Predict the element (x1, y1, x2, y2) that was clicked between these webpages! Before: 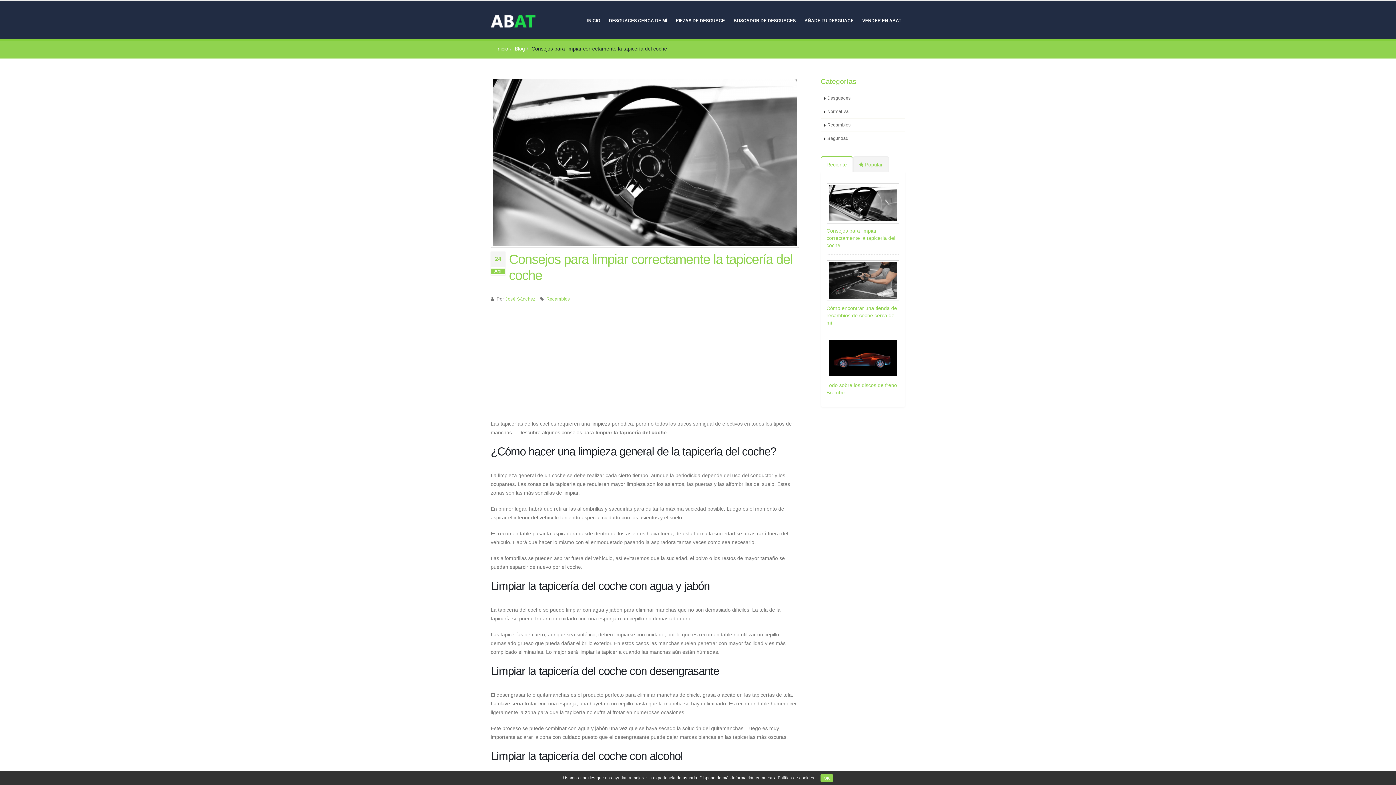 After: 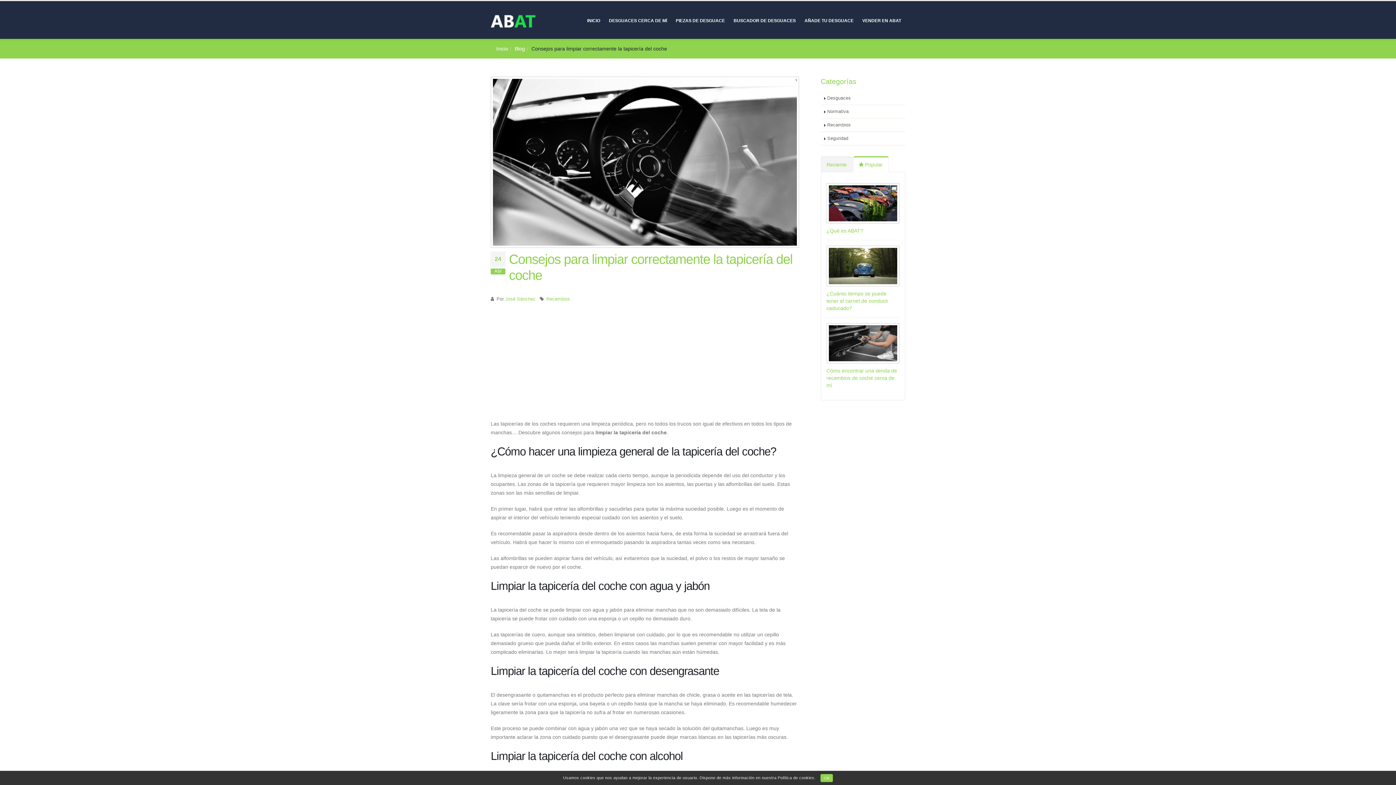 Action: label:  Popular bbox: (853, 156, 888, 172)